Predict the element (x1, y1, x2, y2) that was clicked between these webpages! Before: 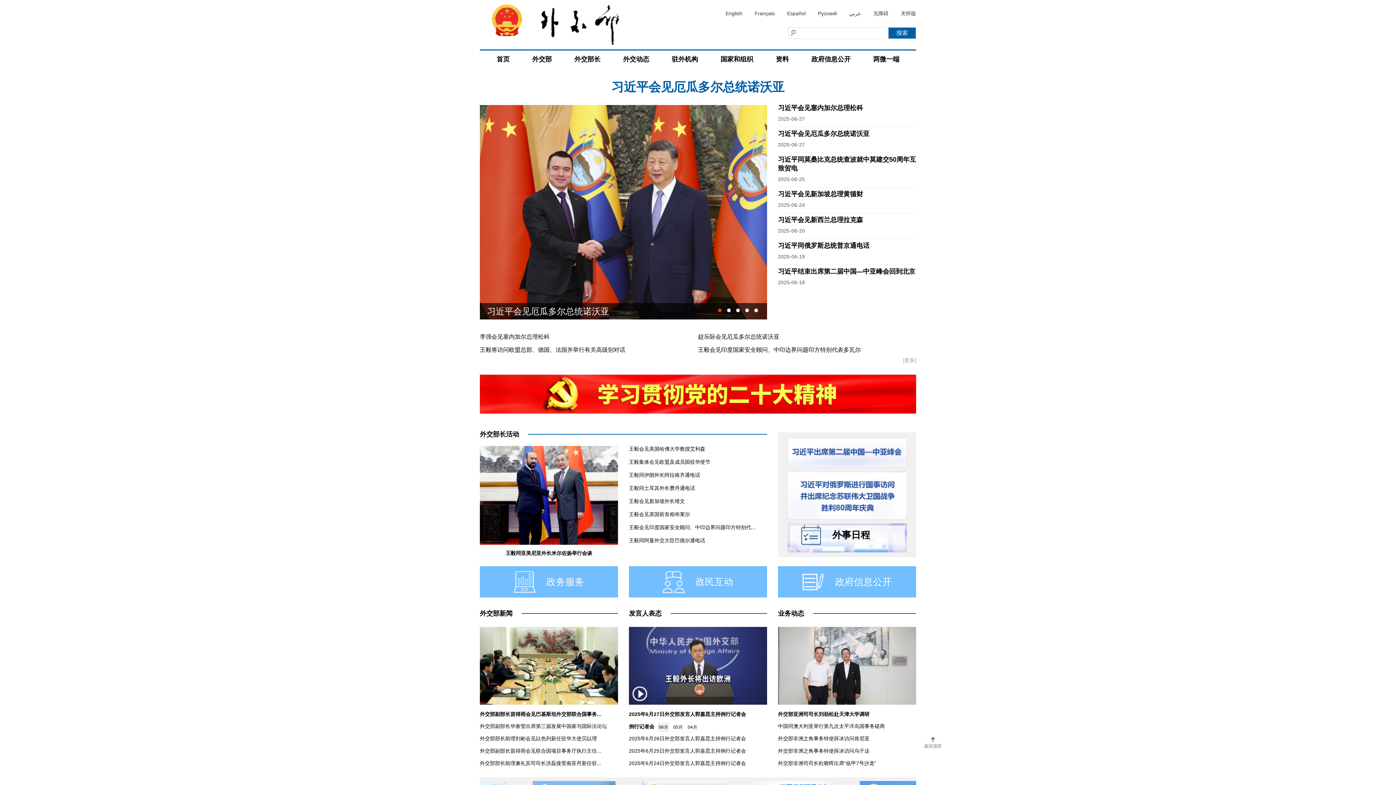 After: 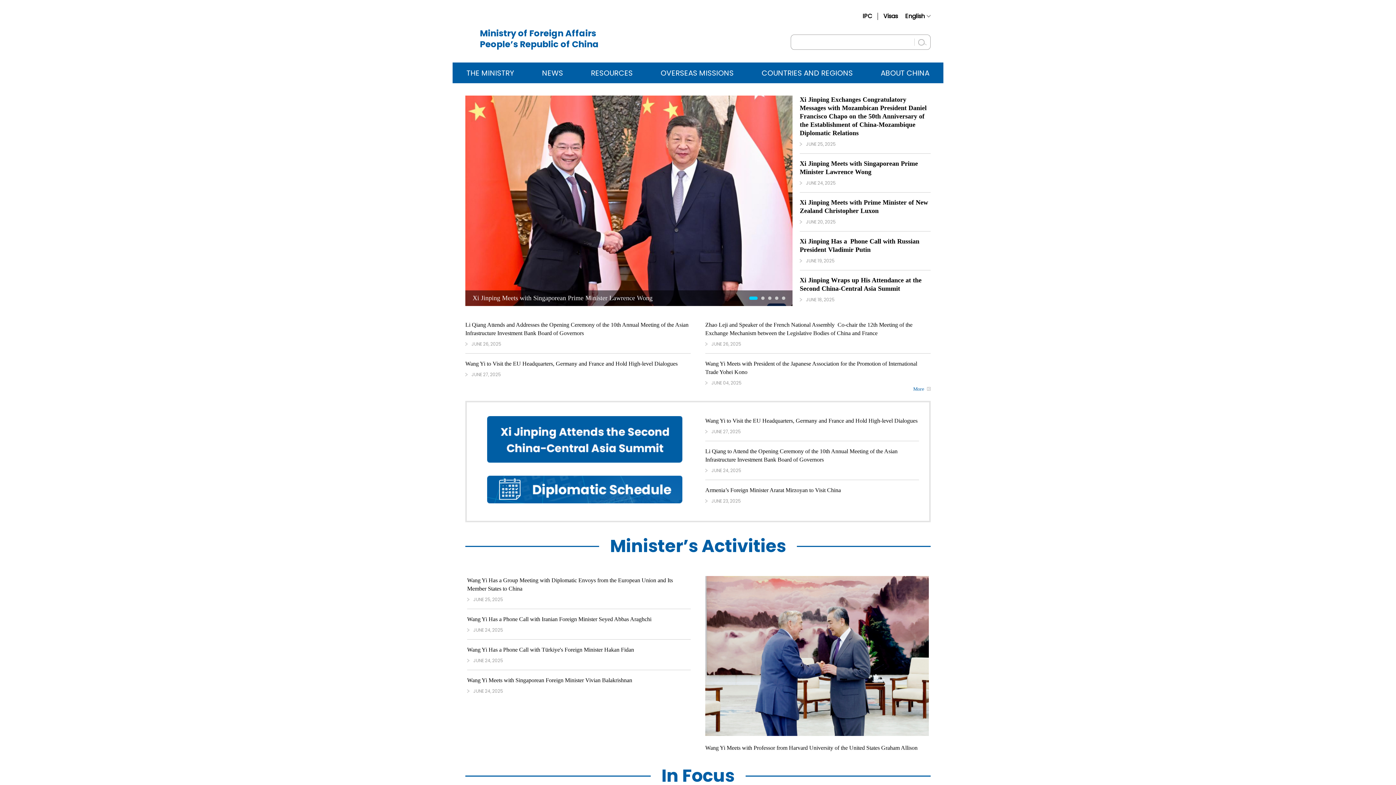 Action: bbox: (725, 9, 742, 18) label: English